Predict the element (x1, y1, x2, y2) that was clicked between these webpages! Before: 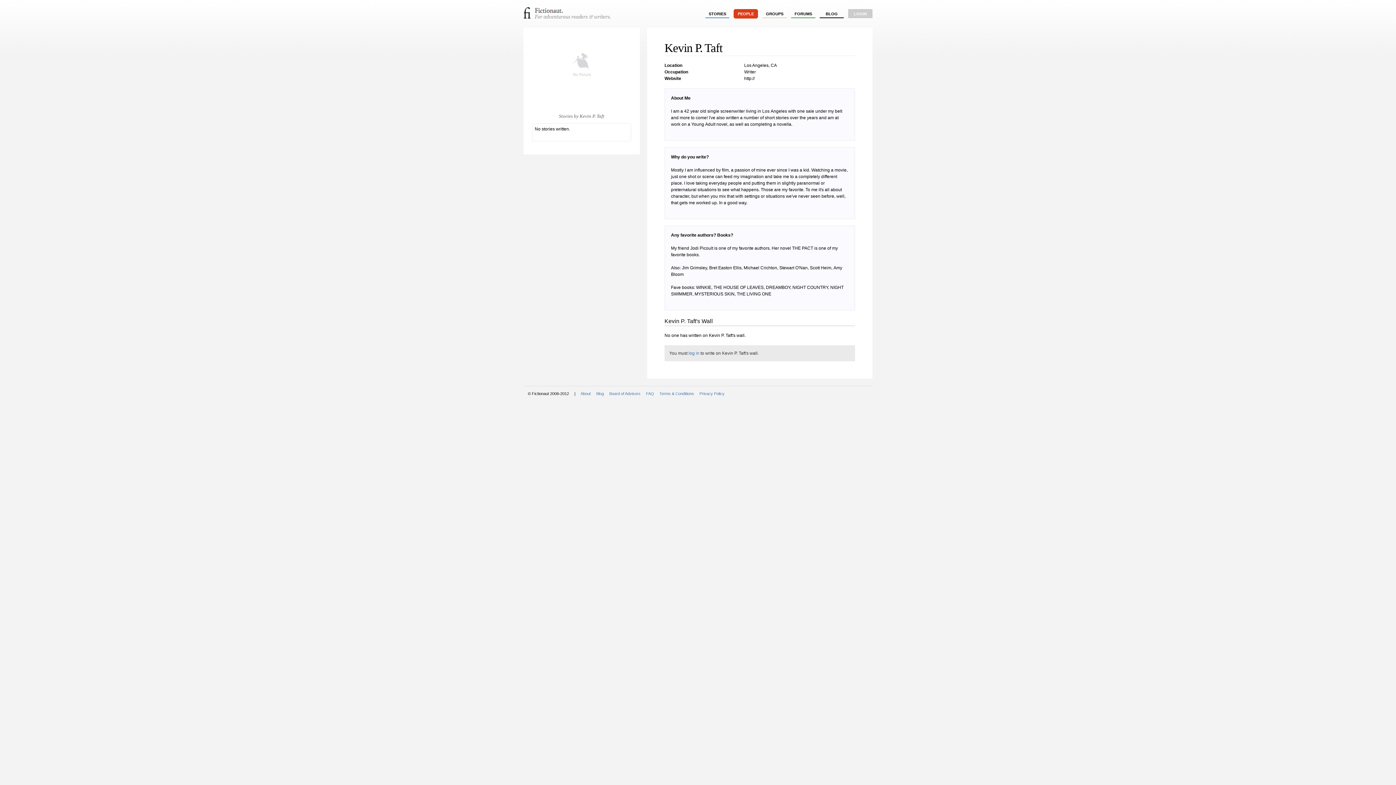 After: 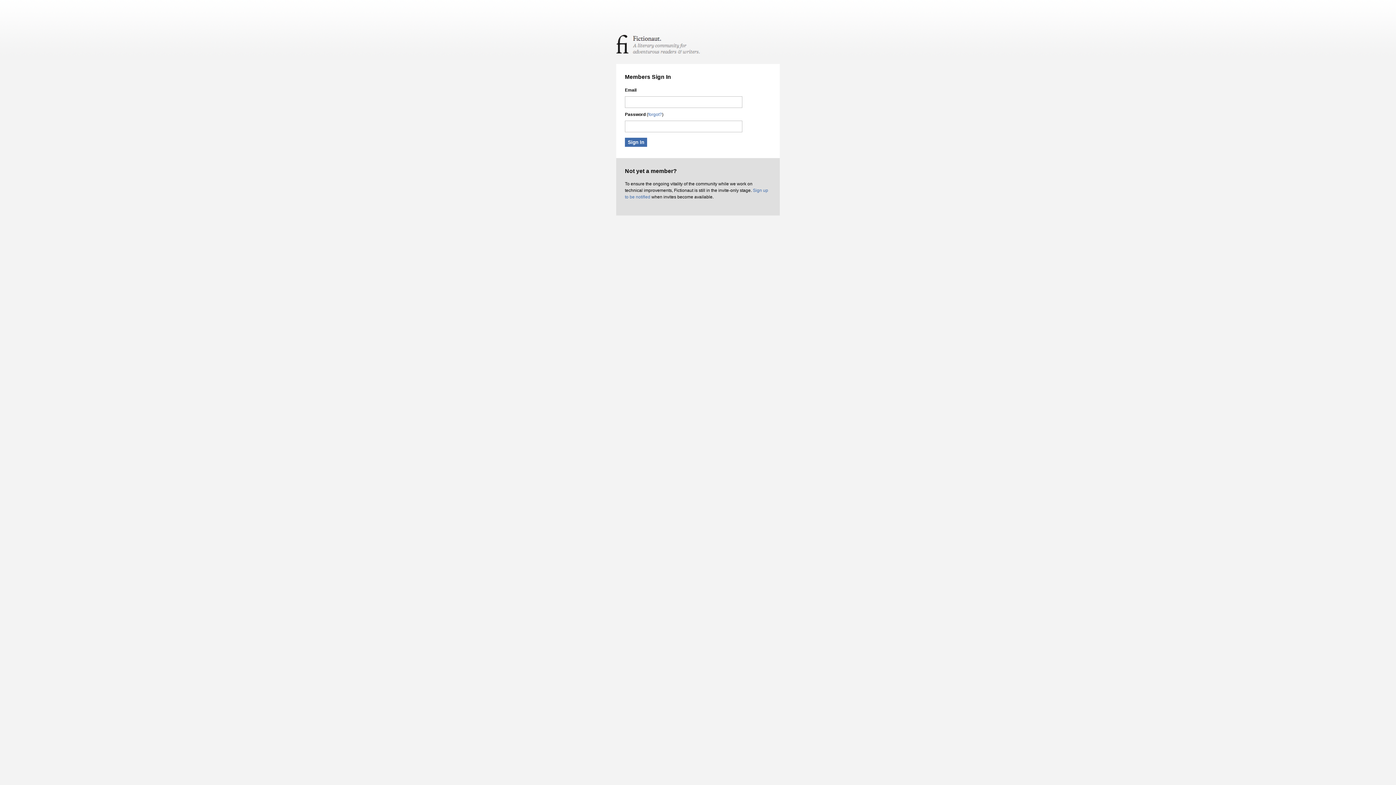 Action: label: log in bbox: (688, 350, 699, 355)